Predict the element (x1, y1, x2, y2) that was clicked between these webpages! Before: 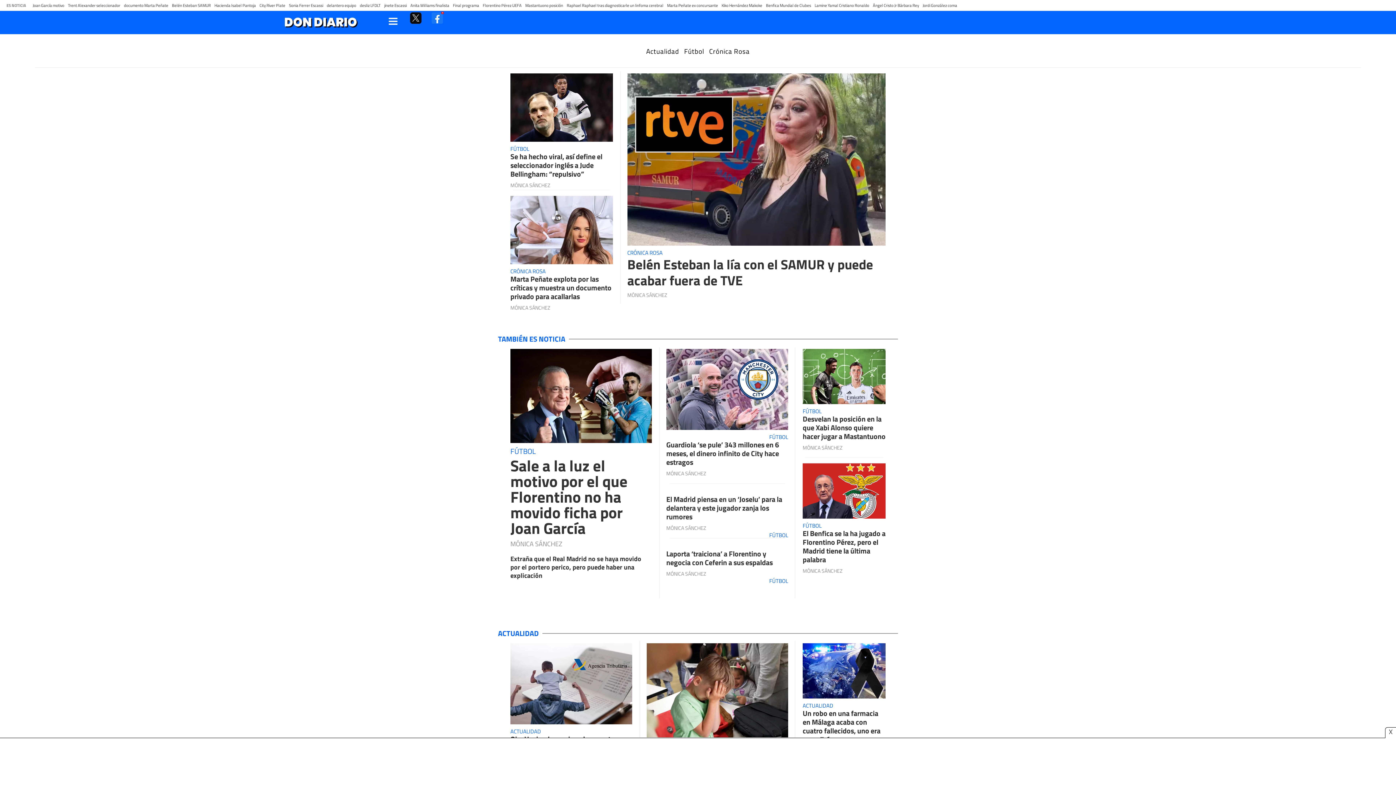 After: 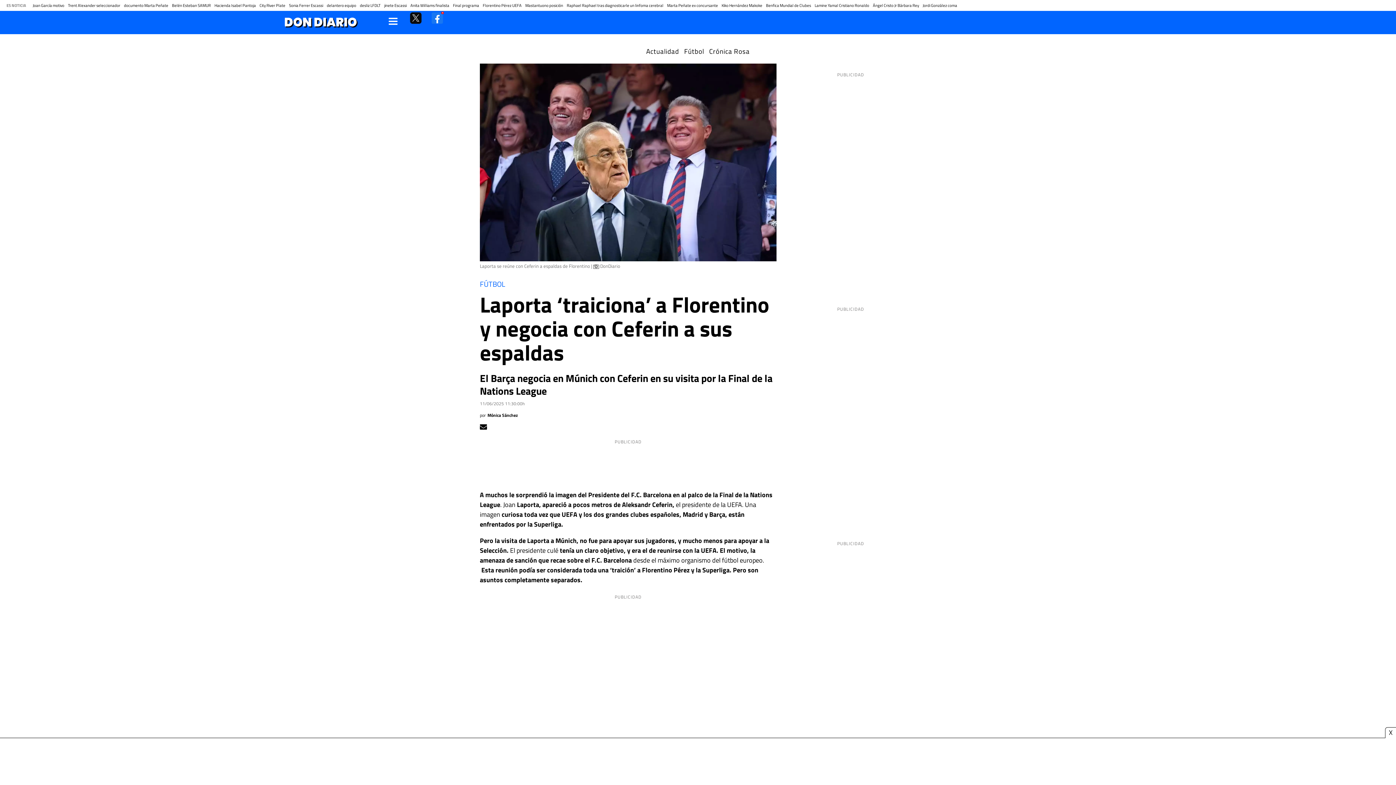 Action: label: Florentino Pérez UEFA bbox: (482, 2, 521, 8)